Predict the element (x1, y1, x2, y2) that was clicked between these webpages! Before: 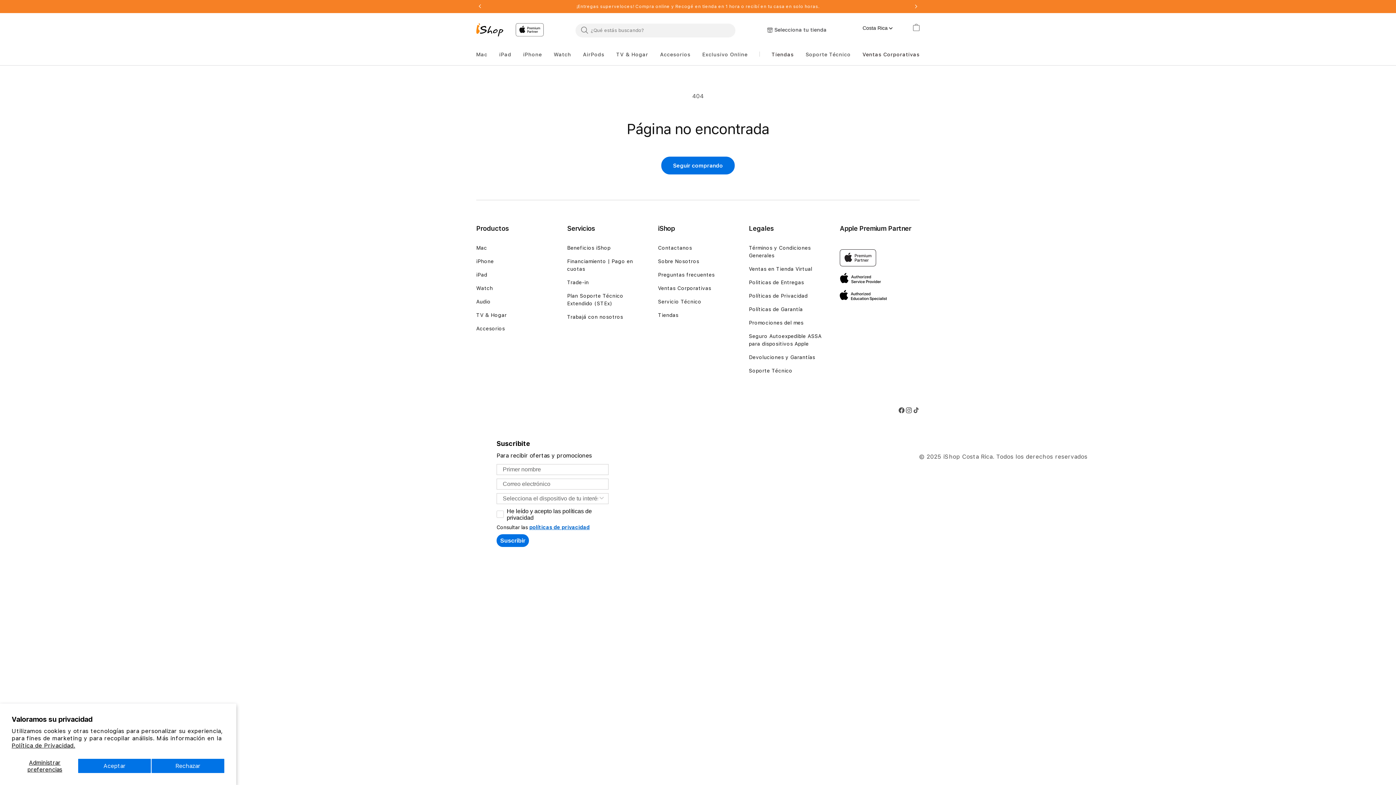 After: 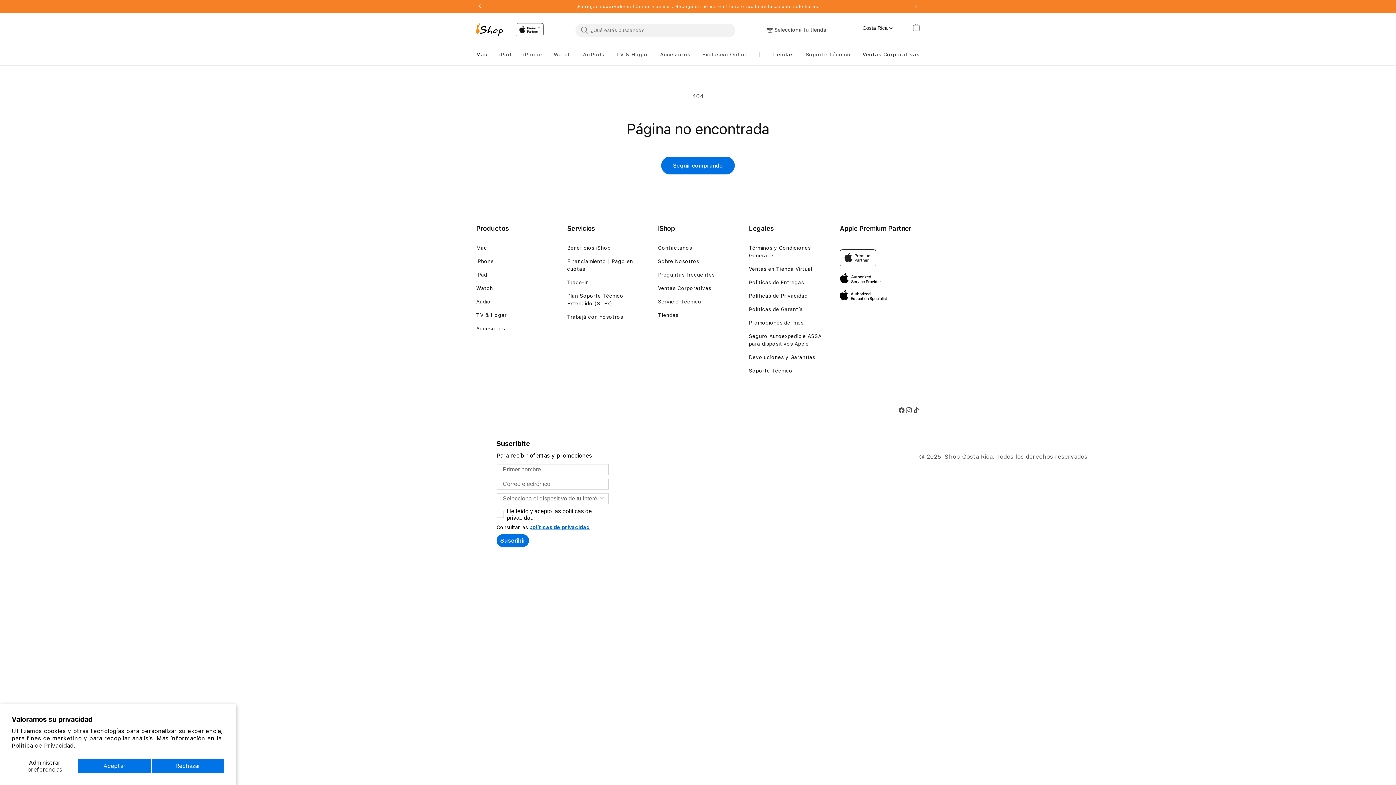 Action: bbox: (476, 51, 487, 57) label: Mac